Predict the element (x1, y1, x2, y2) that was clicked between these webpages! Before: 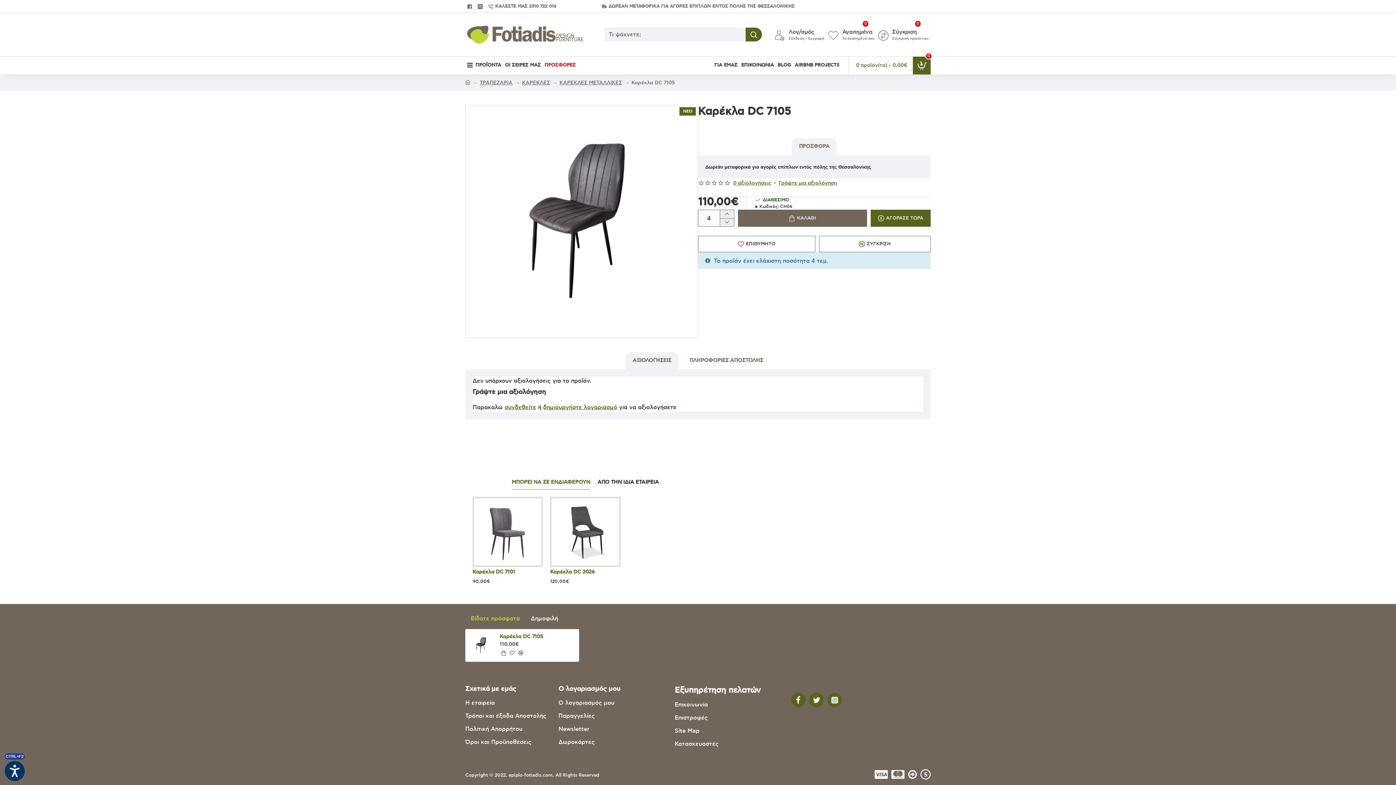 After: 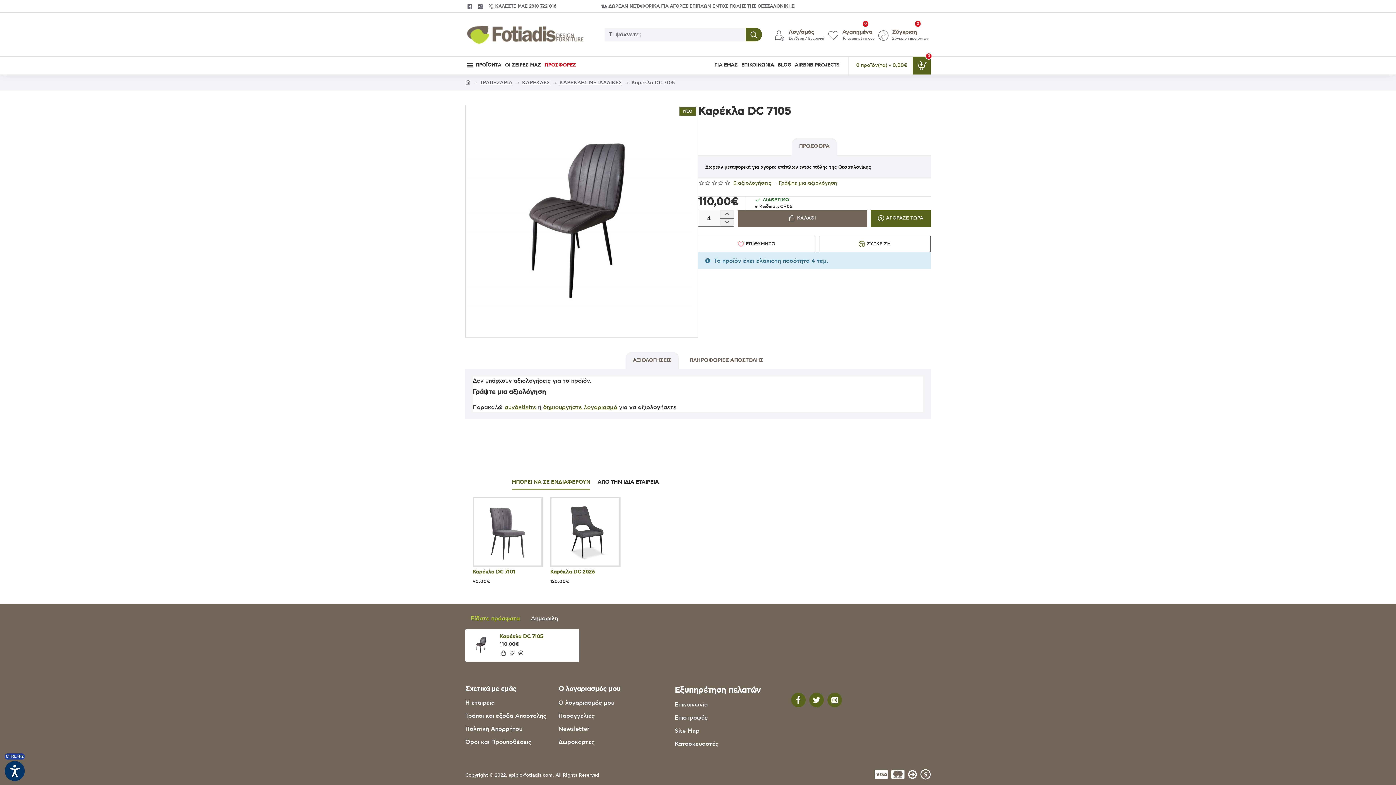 Action: bbox: (511, 479, 590, 489) label: ΜΠΟΡΕΙ ΝΑ ΣΕ ΕΝΔΙΑΦΕΡΟΥΝ